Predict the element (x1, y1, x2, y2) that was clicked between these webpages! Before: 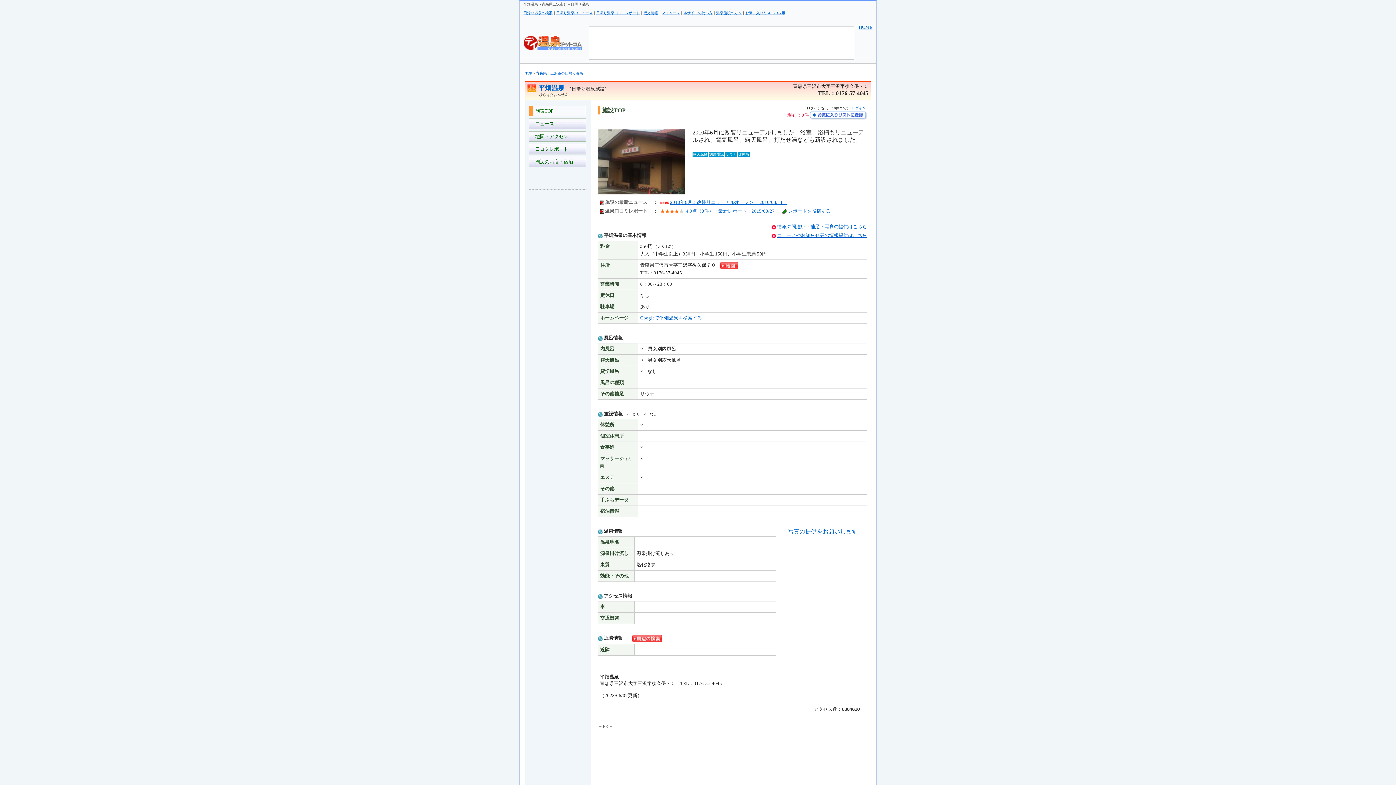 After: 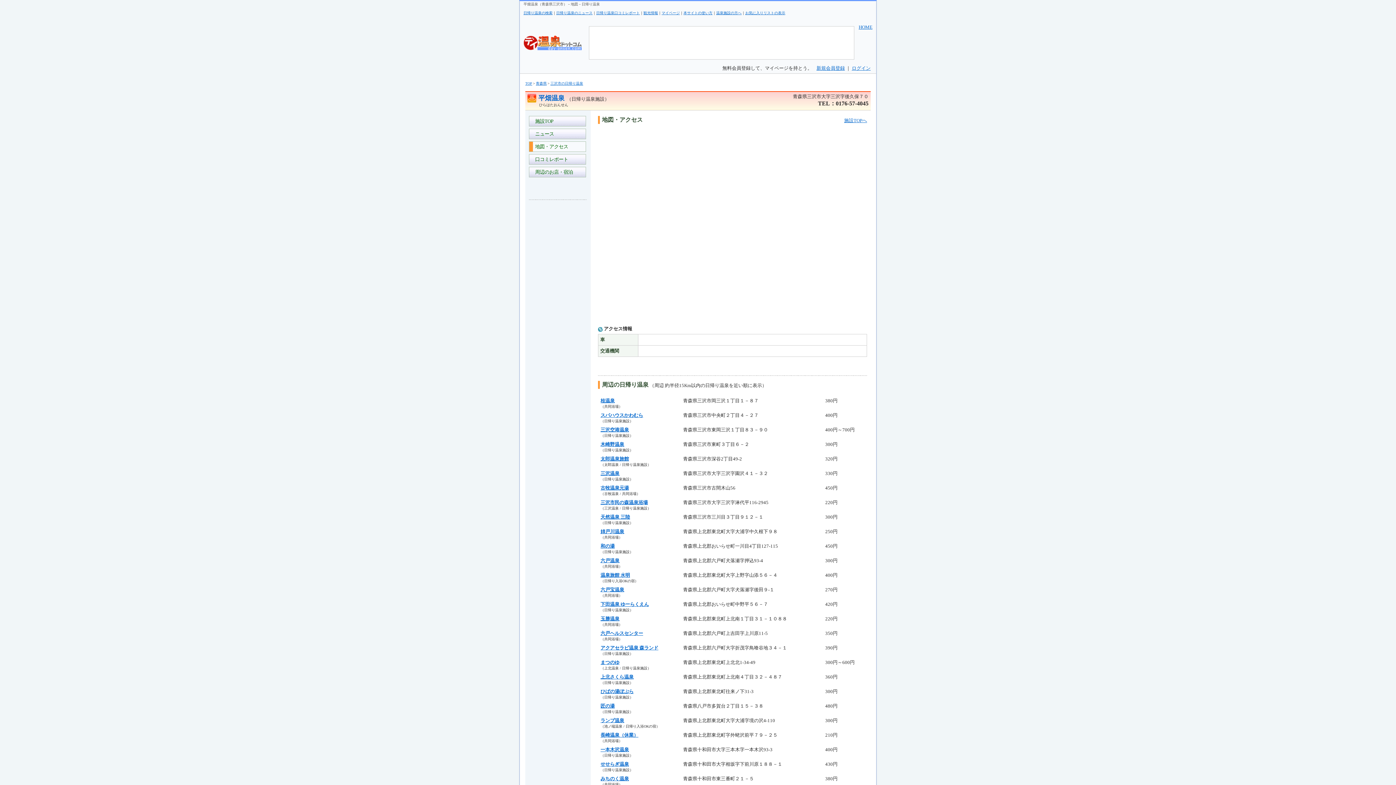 Action: bbox: (720, 262, 738, 268)